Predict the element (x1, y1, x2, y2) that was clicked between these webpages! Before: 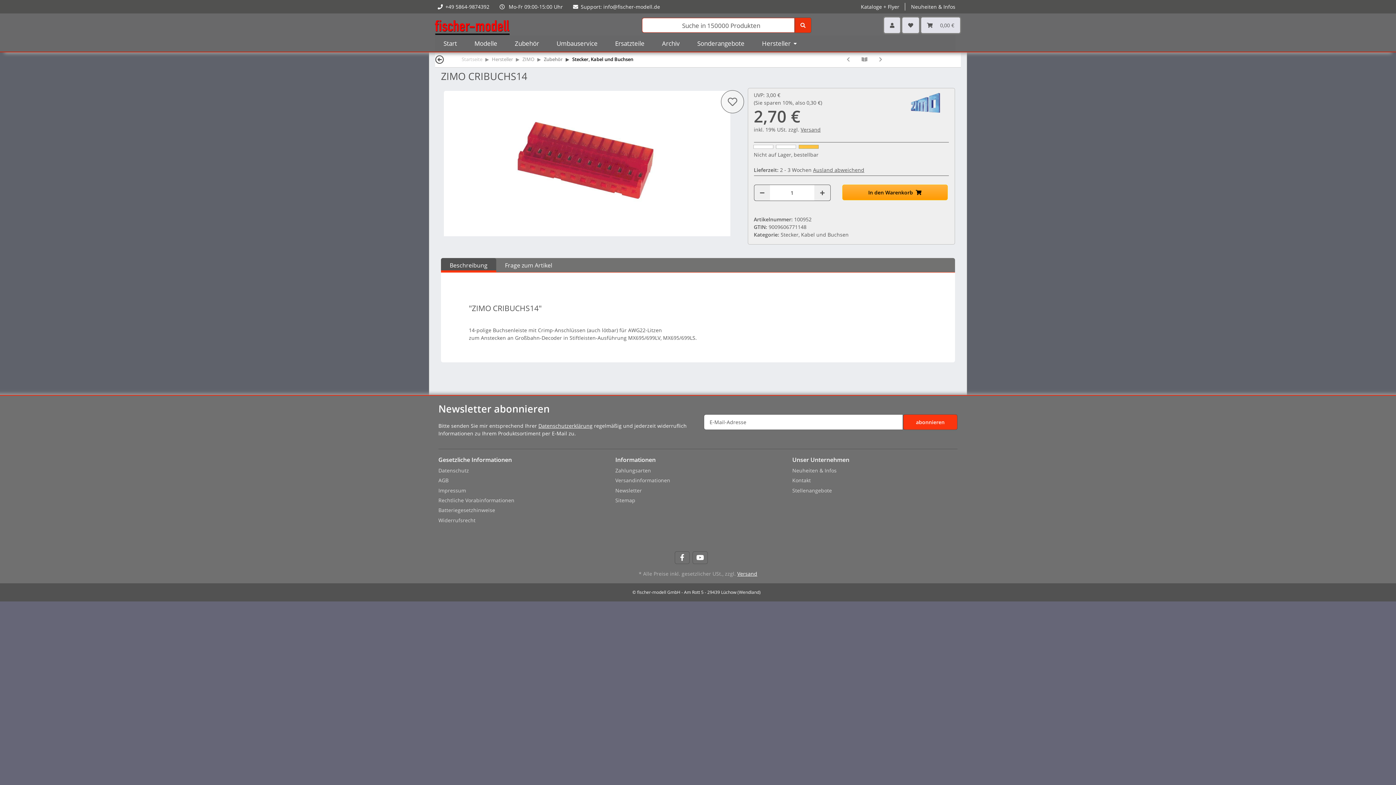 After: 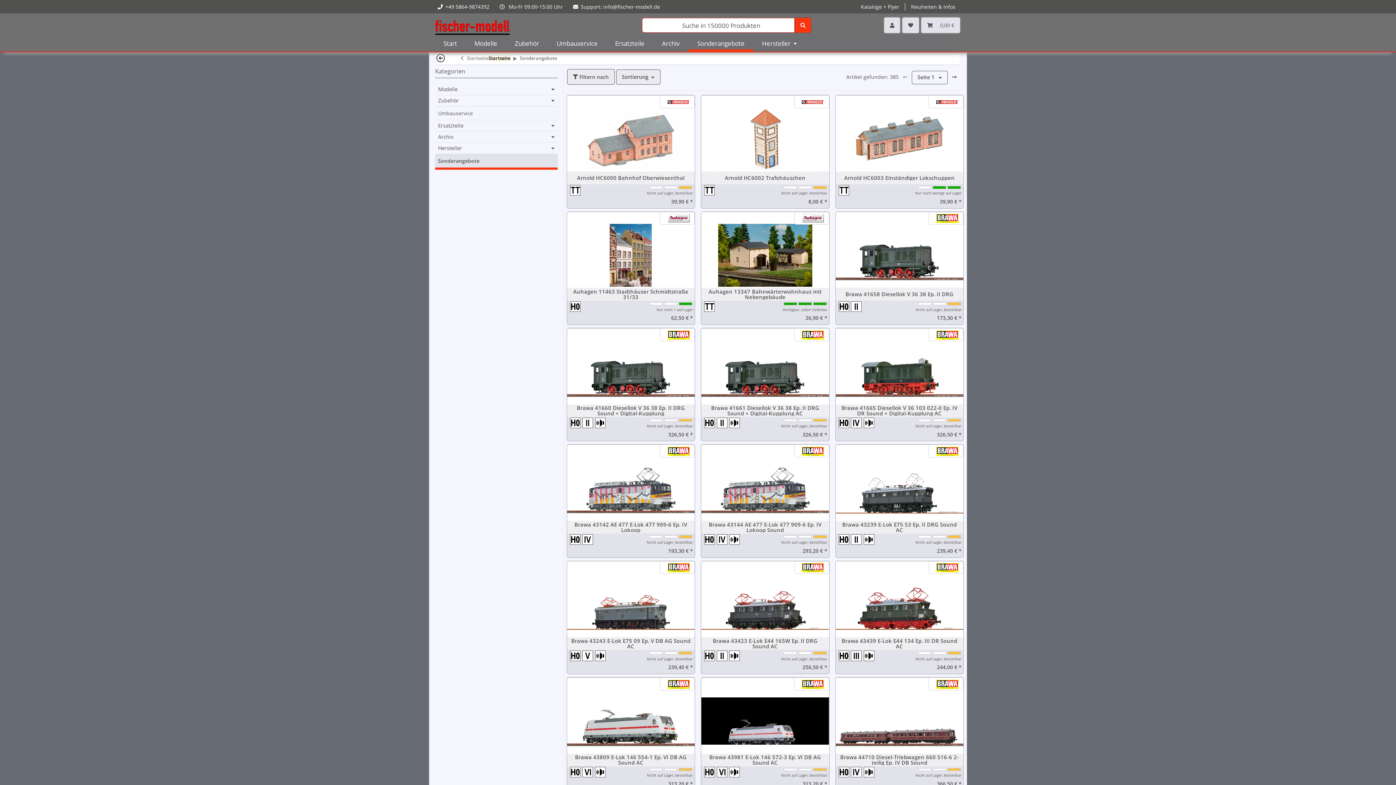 Action: label: Sonderangebote bbox: (688, 35, 753, 51)